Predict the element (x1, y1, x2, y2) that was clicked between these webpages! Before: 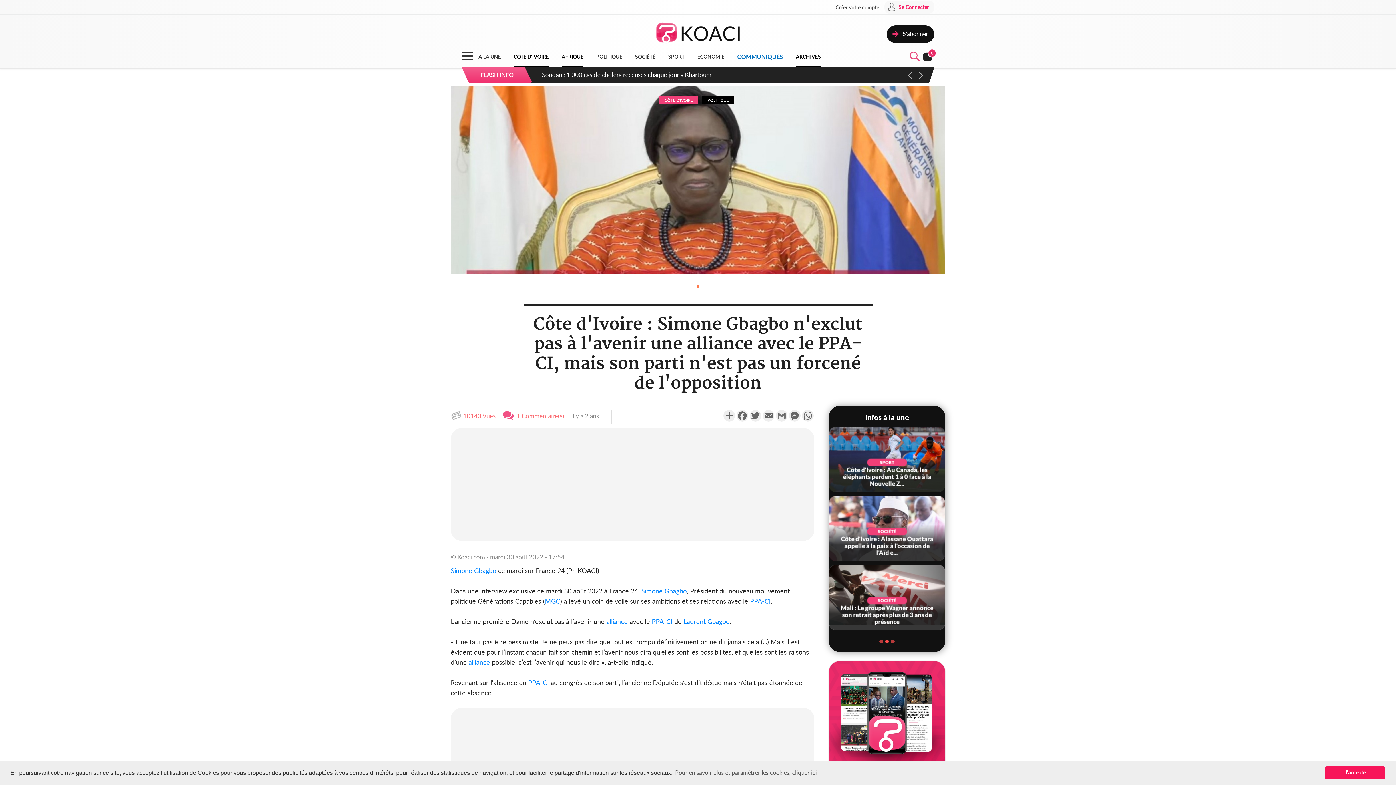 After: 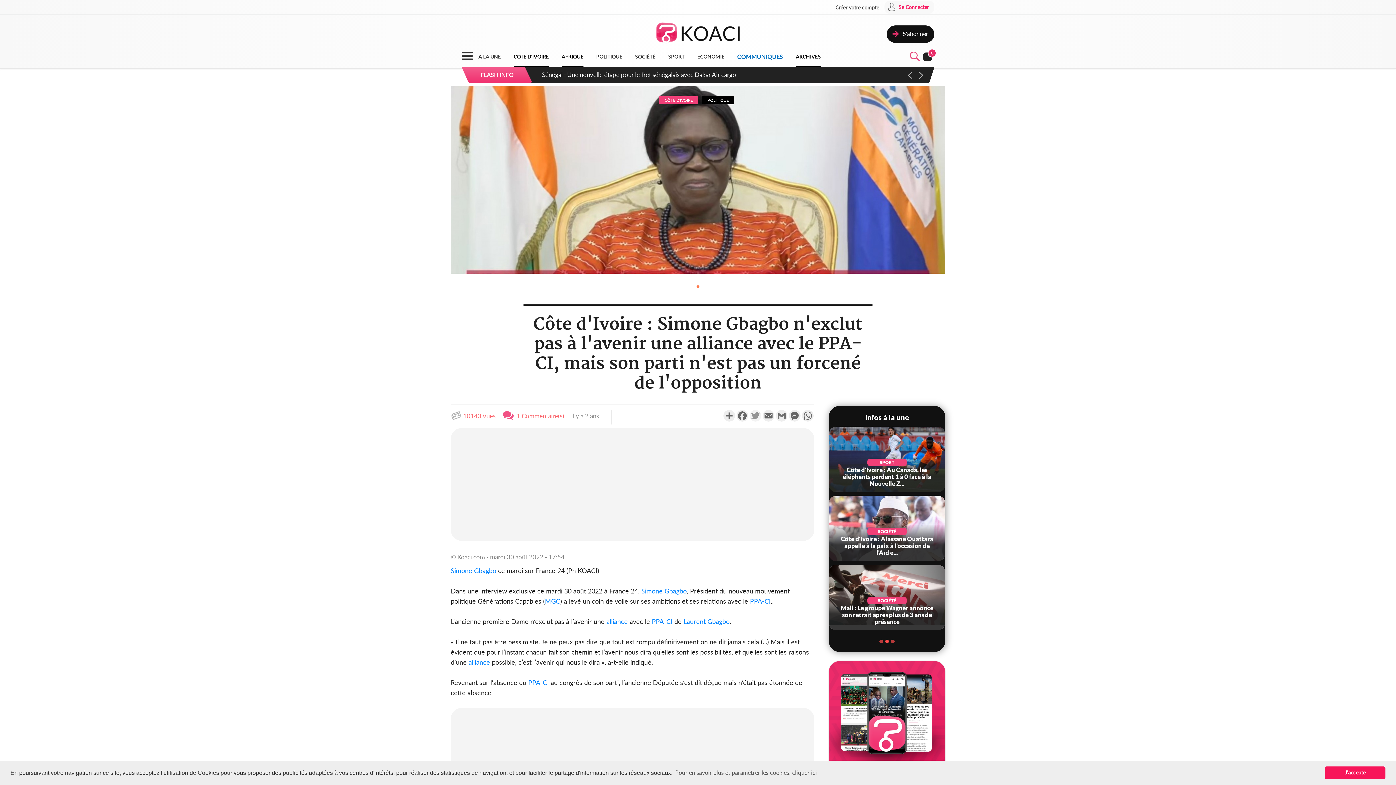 Action: bbox: (749, 410, 762, 421) label: Twitter